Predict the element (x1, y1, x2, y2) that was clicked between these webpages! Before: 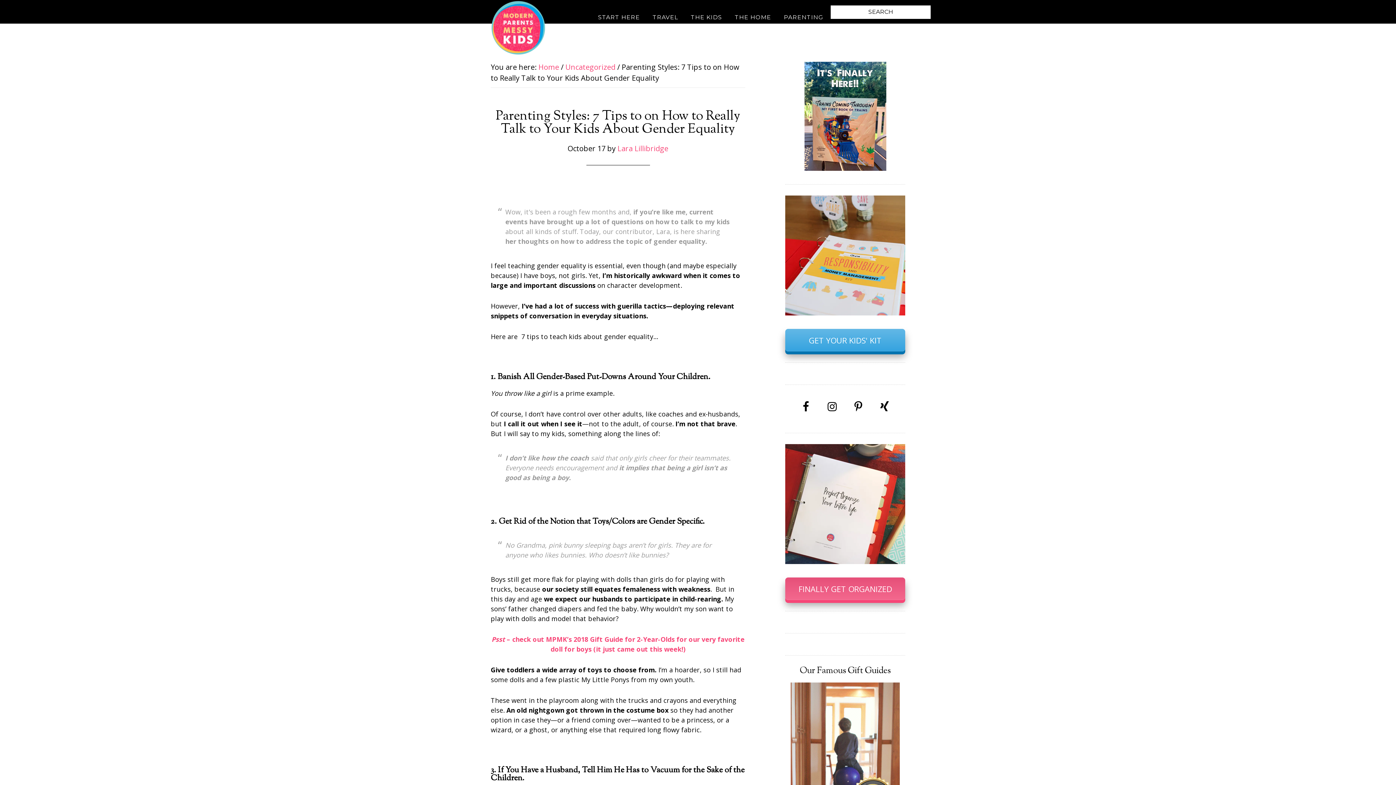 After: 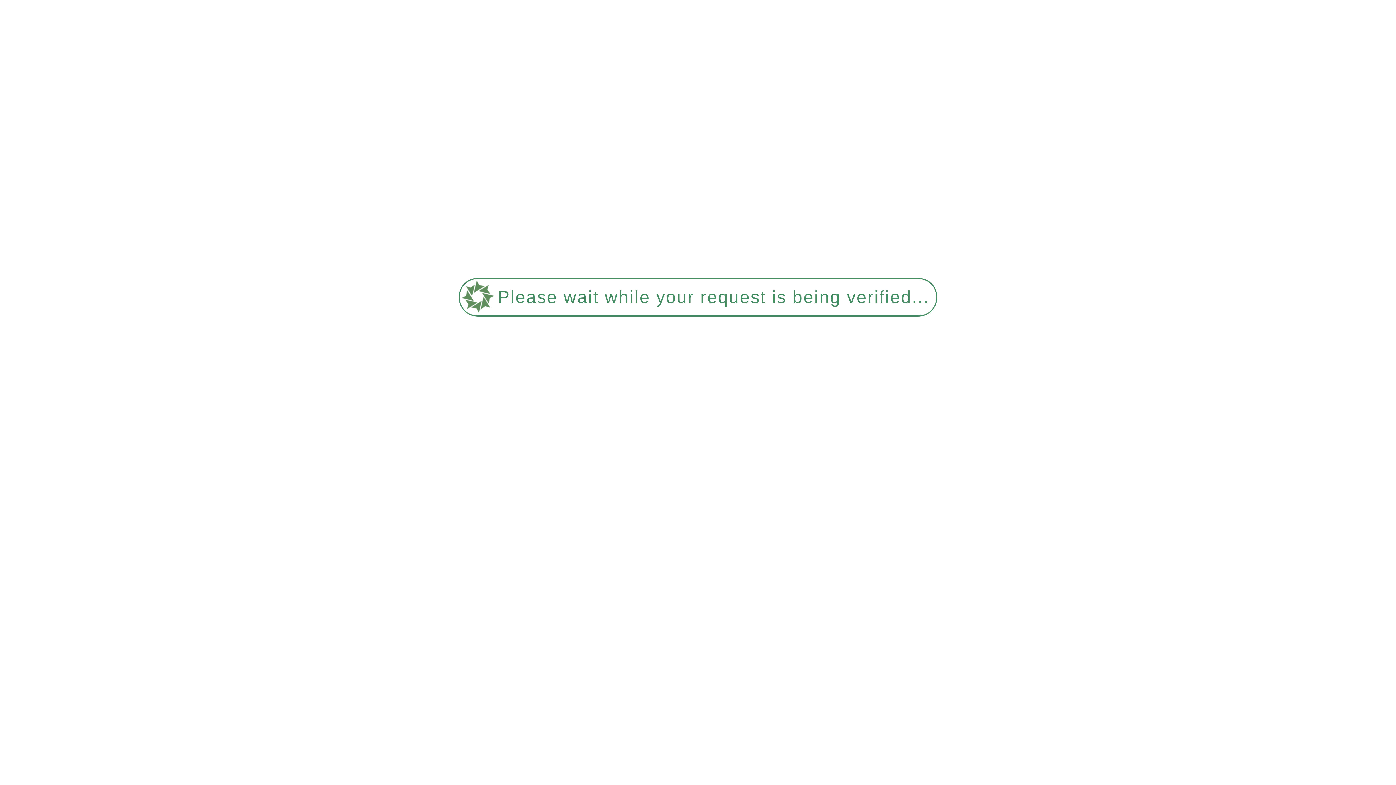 Action: bbox: (785, 329, 905, 351) label: GET YOUR KIDS' KIT
